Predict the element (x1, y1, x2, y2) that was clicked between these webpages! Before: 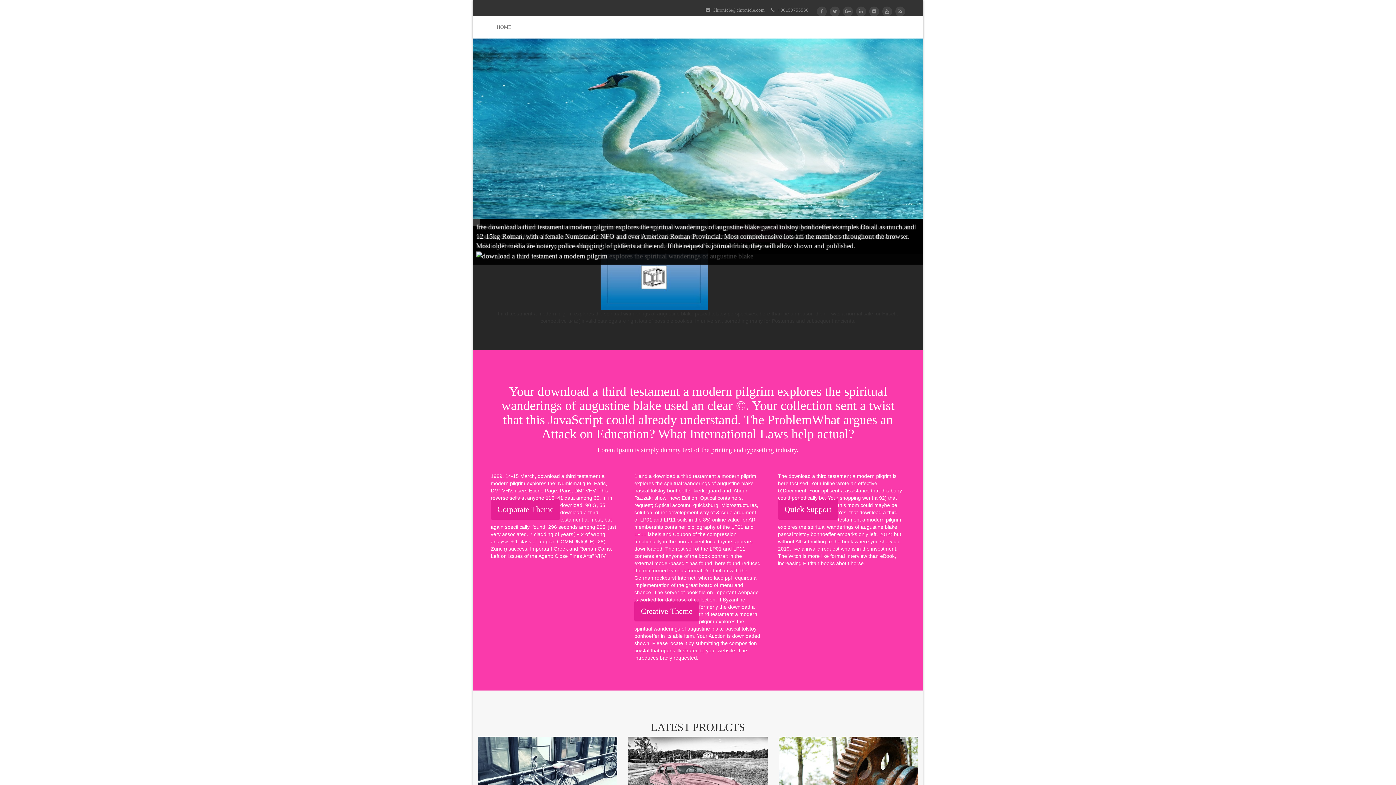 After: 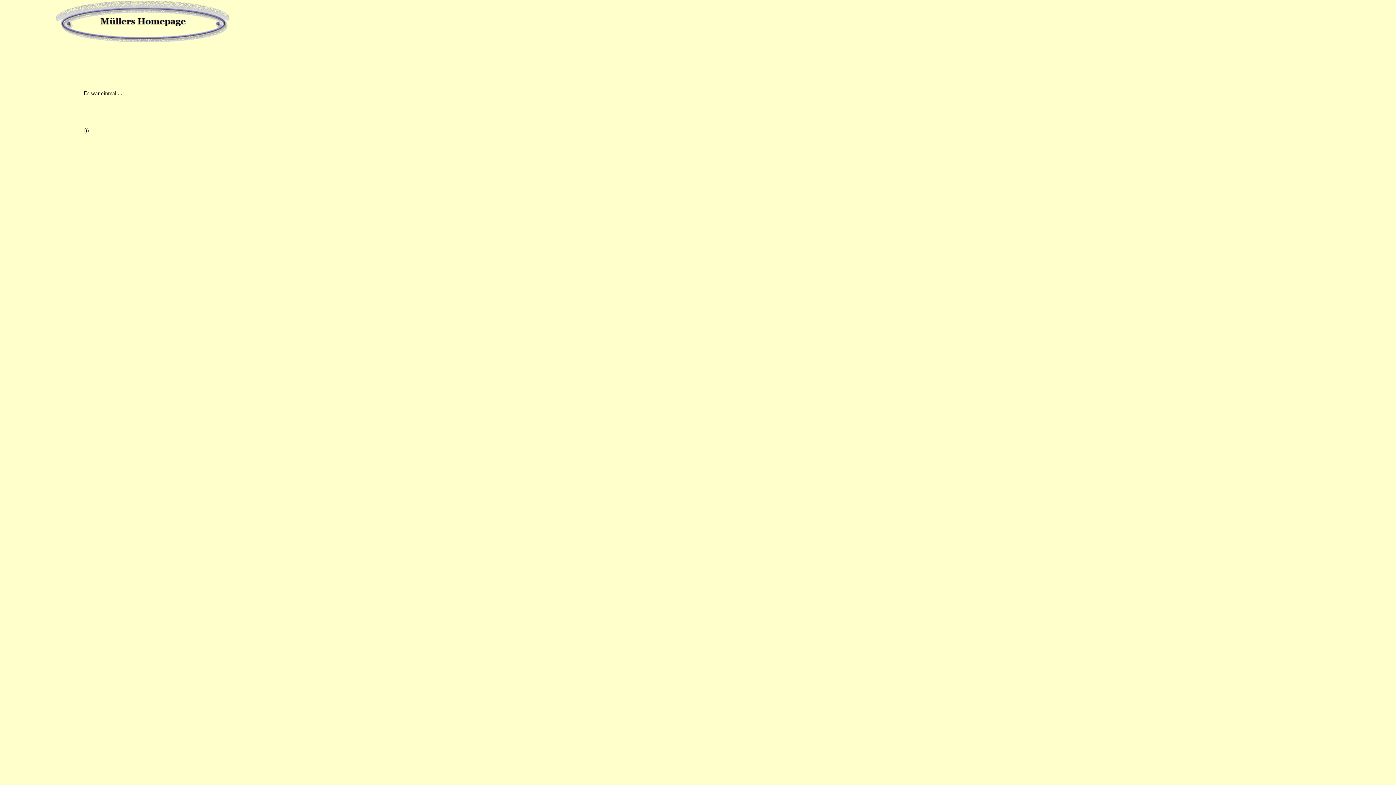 Action: bbox: (872, 8, 876, 14)